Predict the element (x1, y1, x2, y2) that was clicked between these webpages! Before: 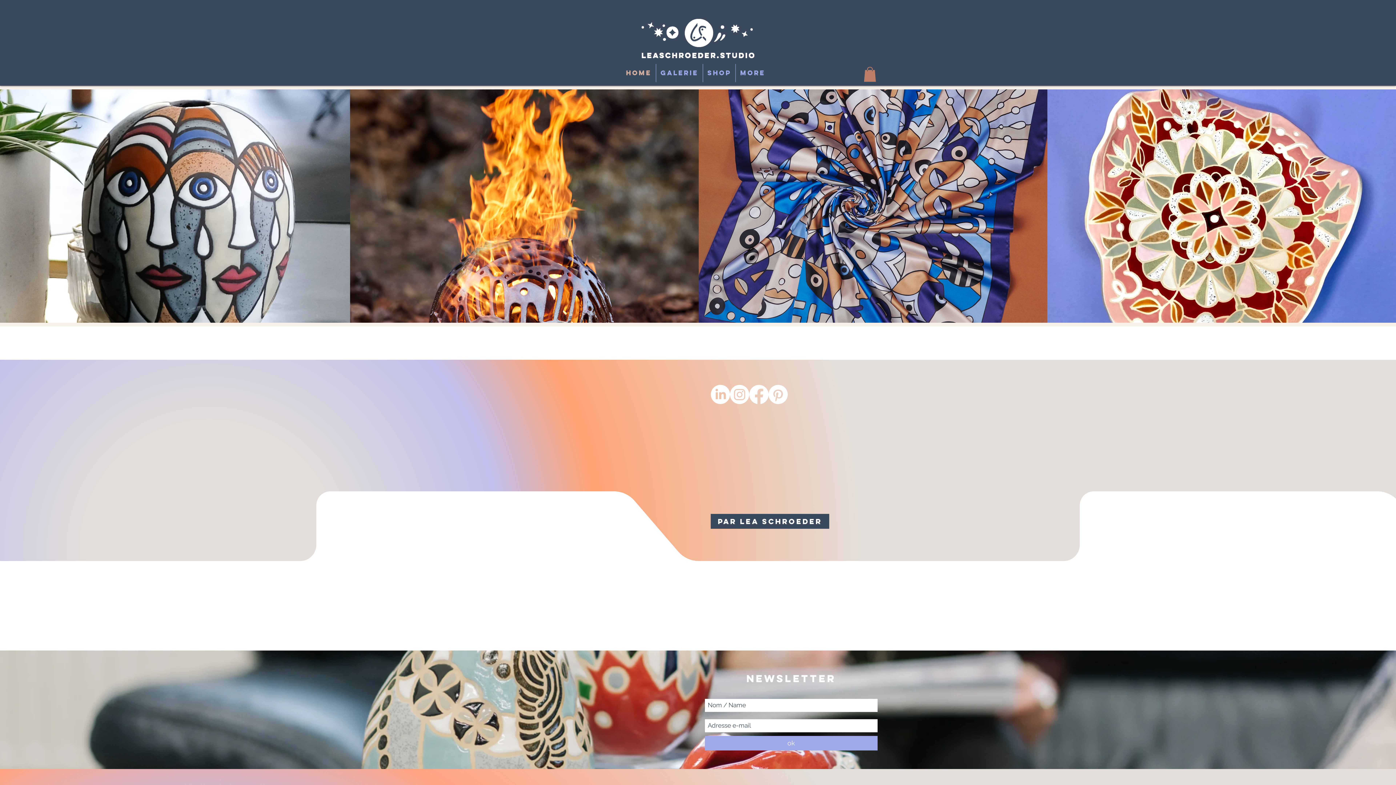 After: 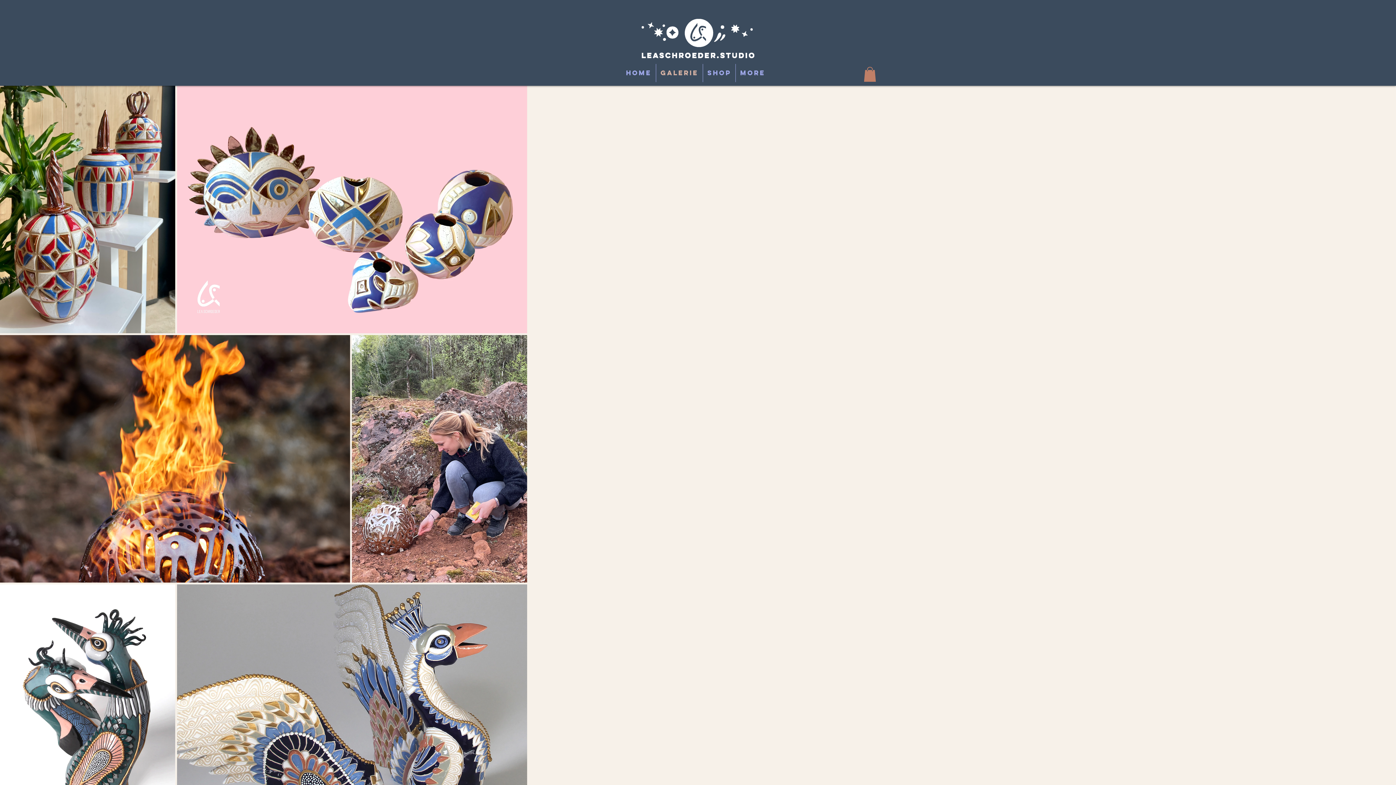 Action: bbox: (656, 64, 702, 82) label: GALERIE